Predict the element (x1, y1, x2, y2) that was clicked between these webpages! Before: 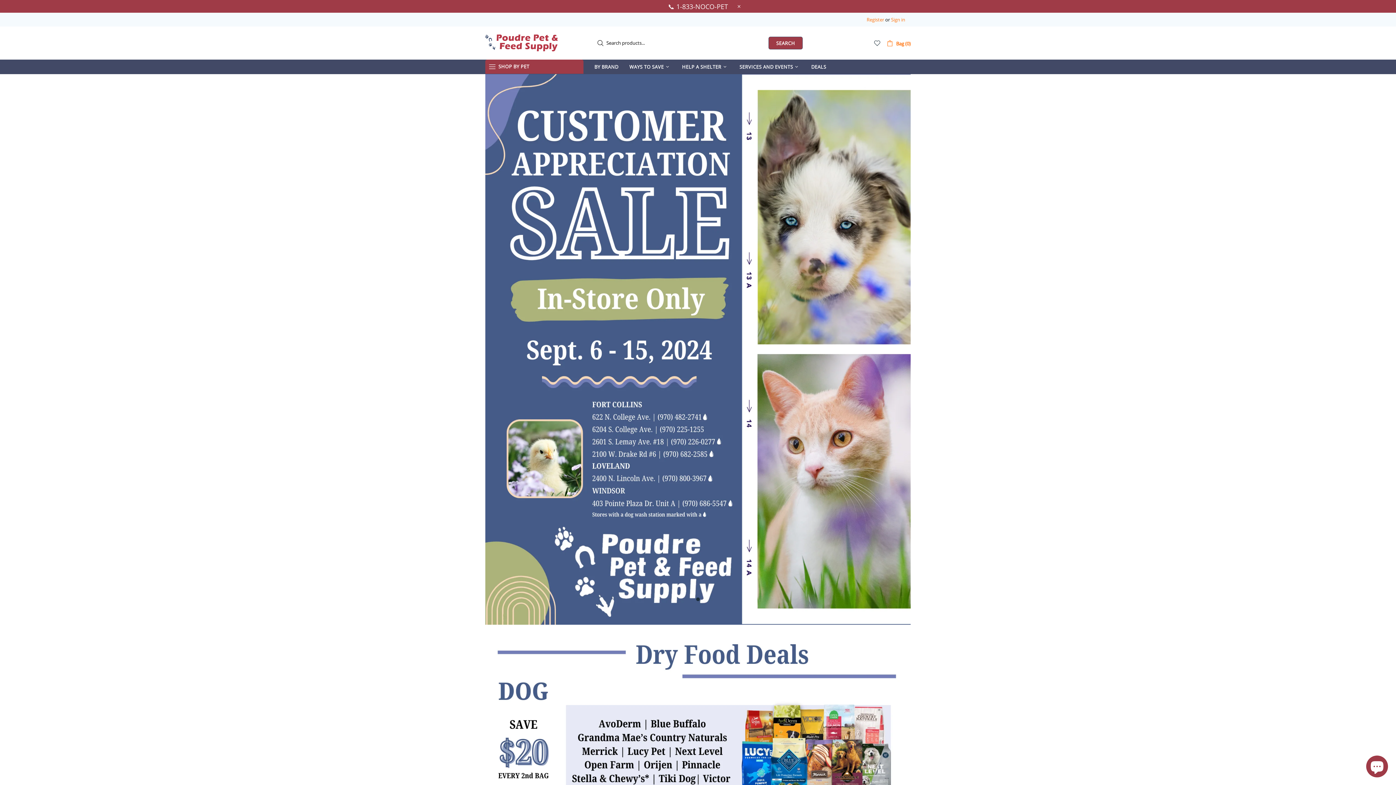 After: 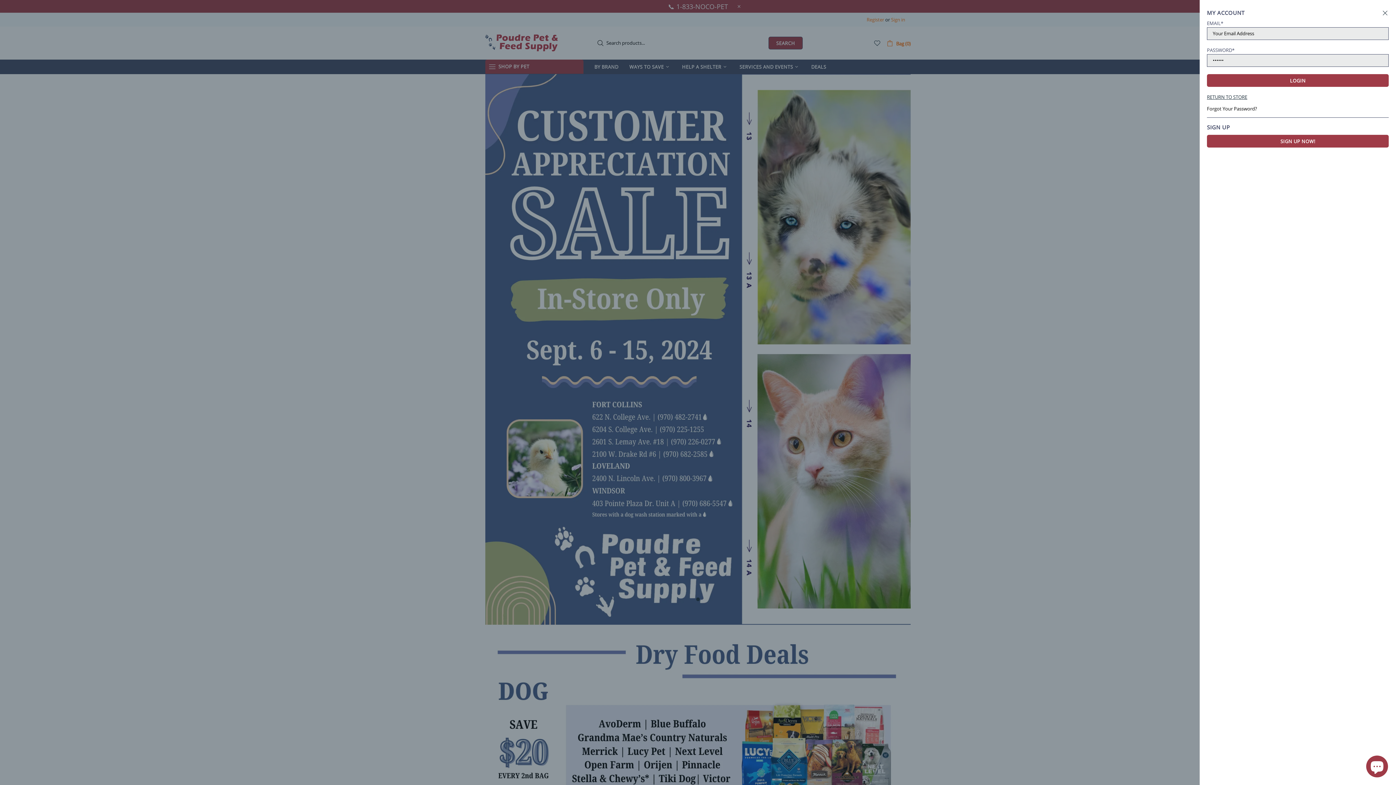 Action: label: Sign in bbox: (891, 16, 905, 22)